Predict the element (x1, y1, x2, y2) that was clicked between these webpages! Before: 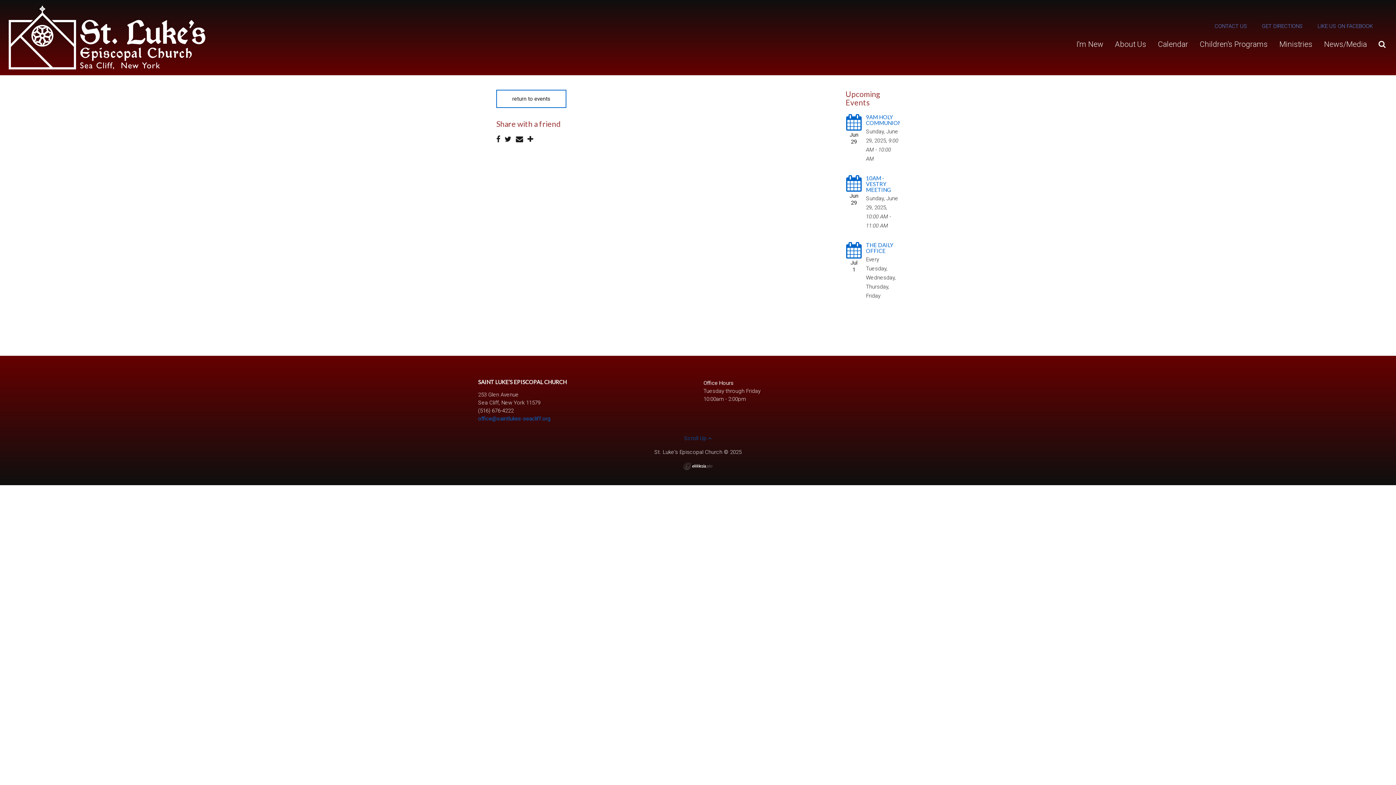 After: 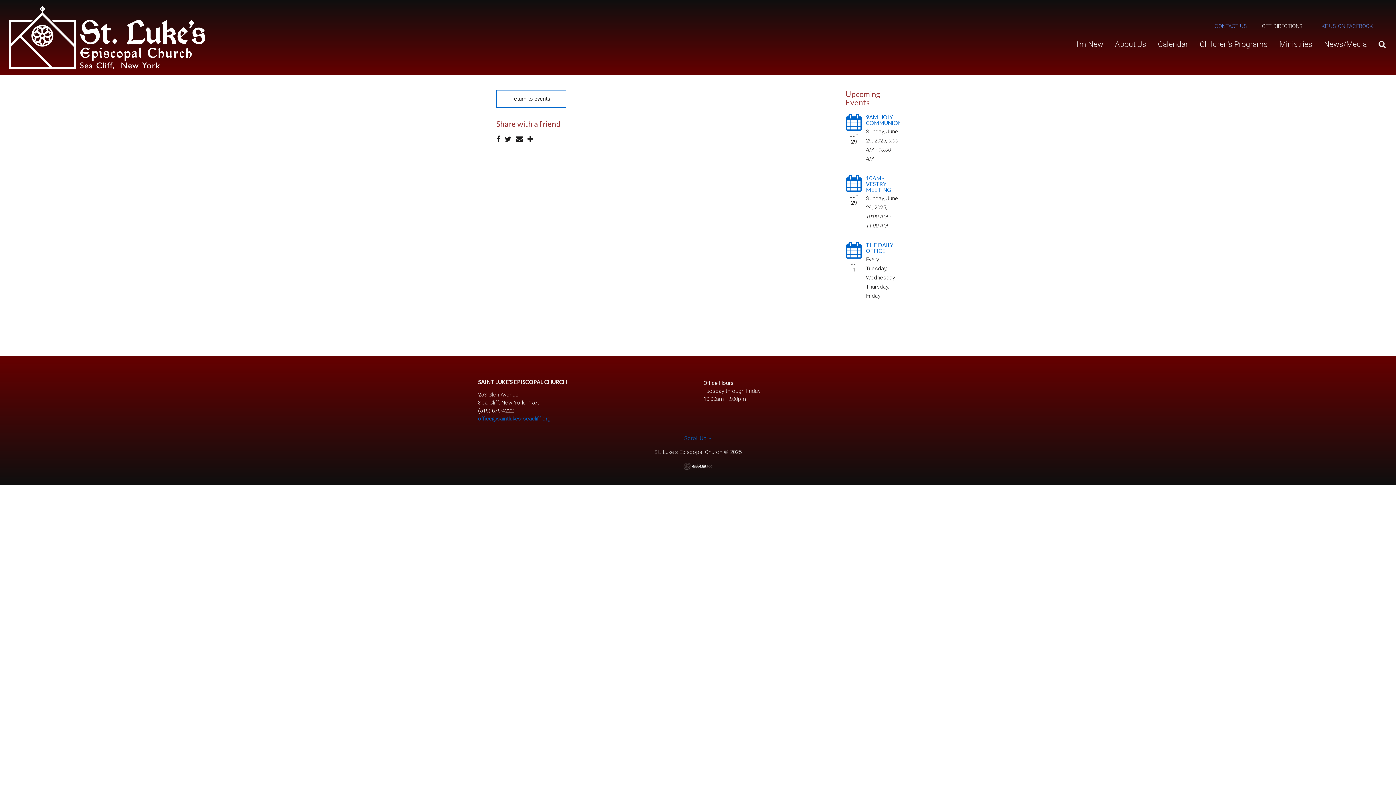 Action: bbox: (1262, 22, 1303, 29) label: GET DIRECTIONS